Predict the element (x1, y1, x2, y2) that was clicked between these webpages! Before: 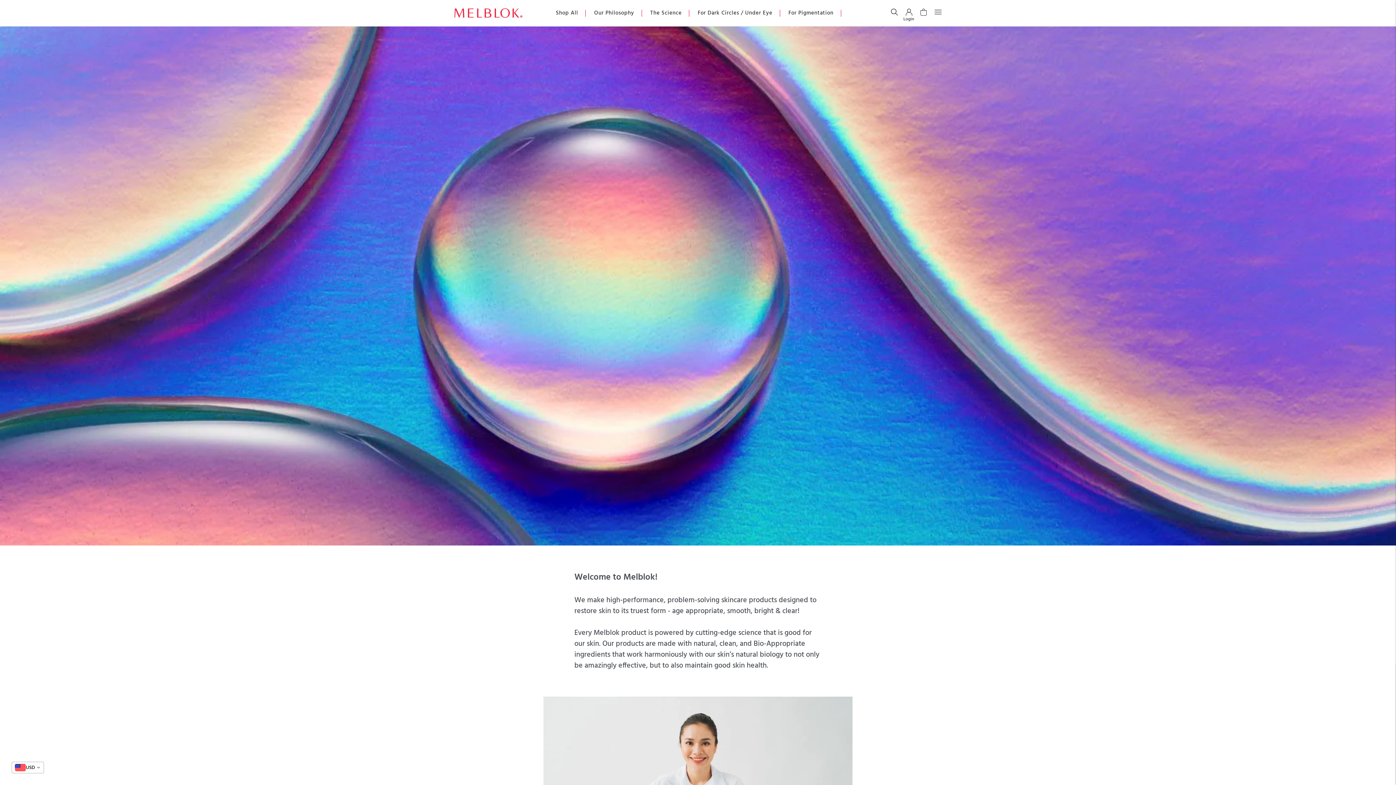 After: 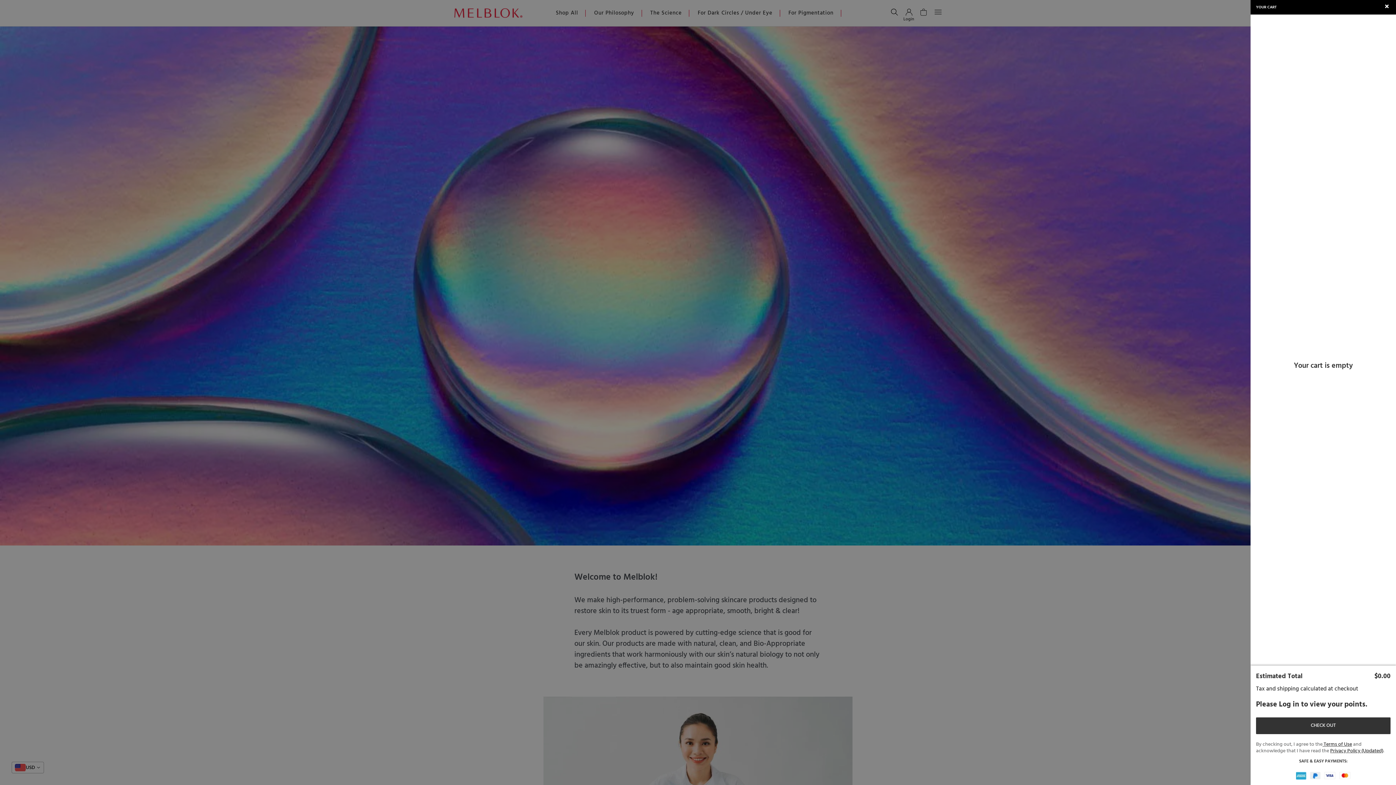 Action: bbox: (912, 8, 927, 17)